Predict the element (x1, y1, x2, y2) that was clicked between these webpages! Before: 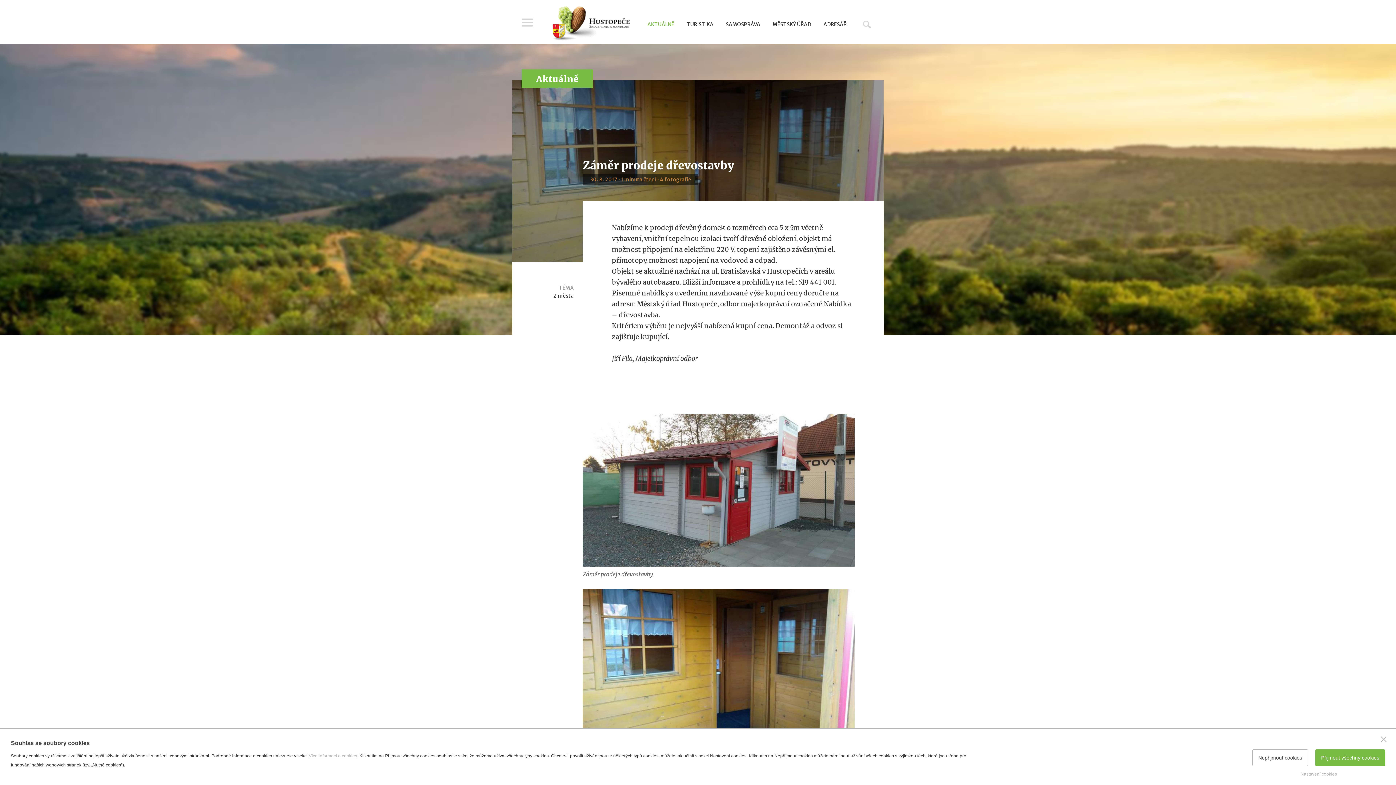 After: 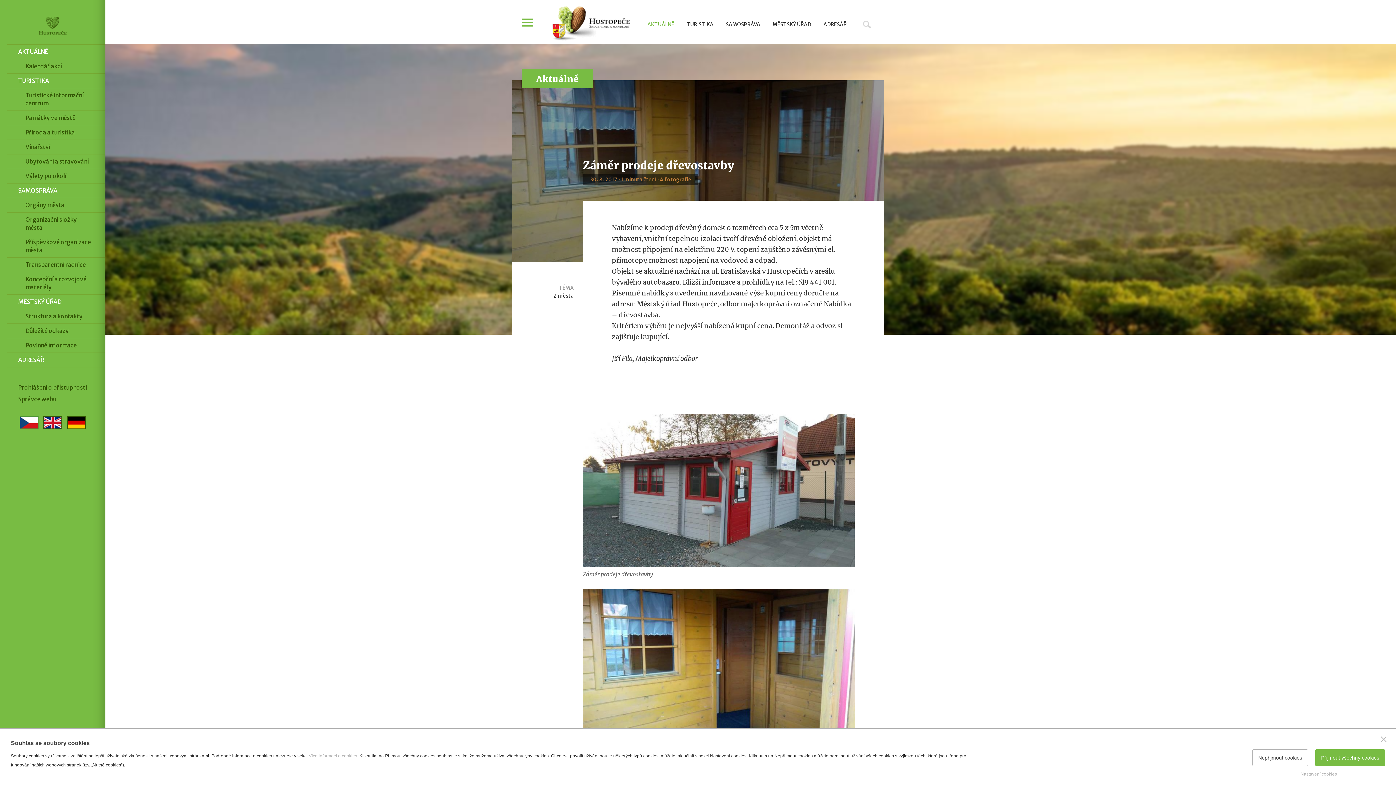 Action: bbox: (521, 18, 532, 26) label: Menu